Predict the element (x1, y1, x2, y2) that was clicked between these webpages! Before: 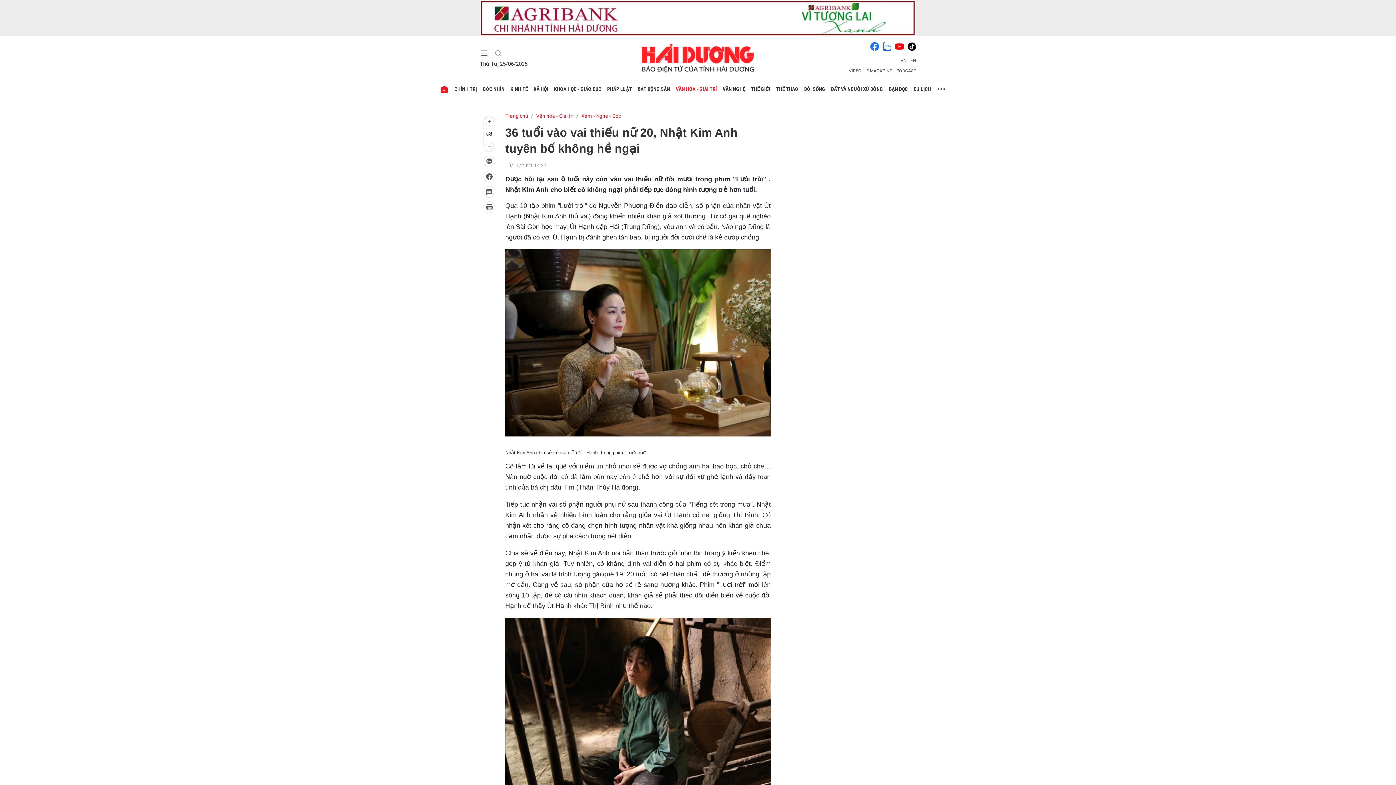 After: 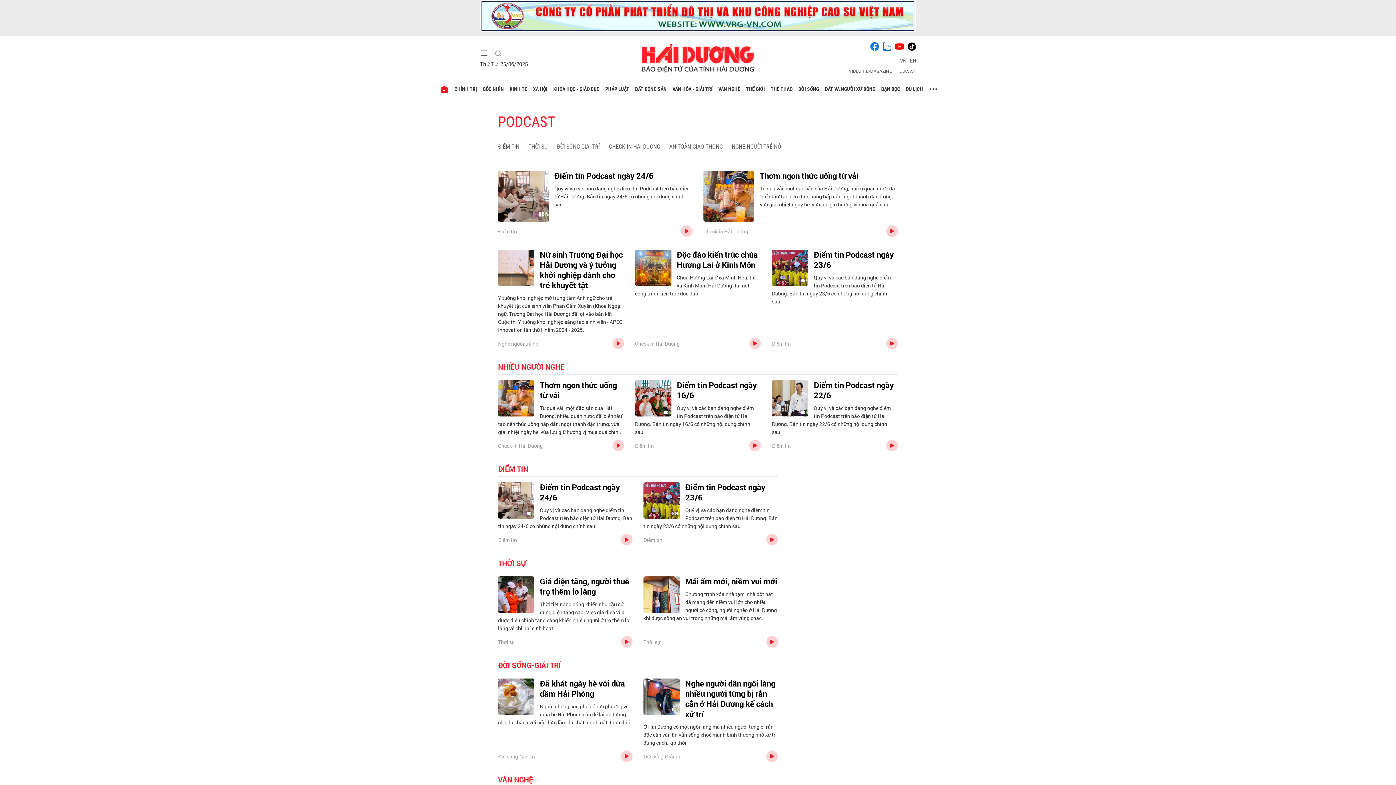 Action: label: PODCAST bbox: (896, 68, 916, 73)